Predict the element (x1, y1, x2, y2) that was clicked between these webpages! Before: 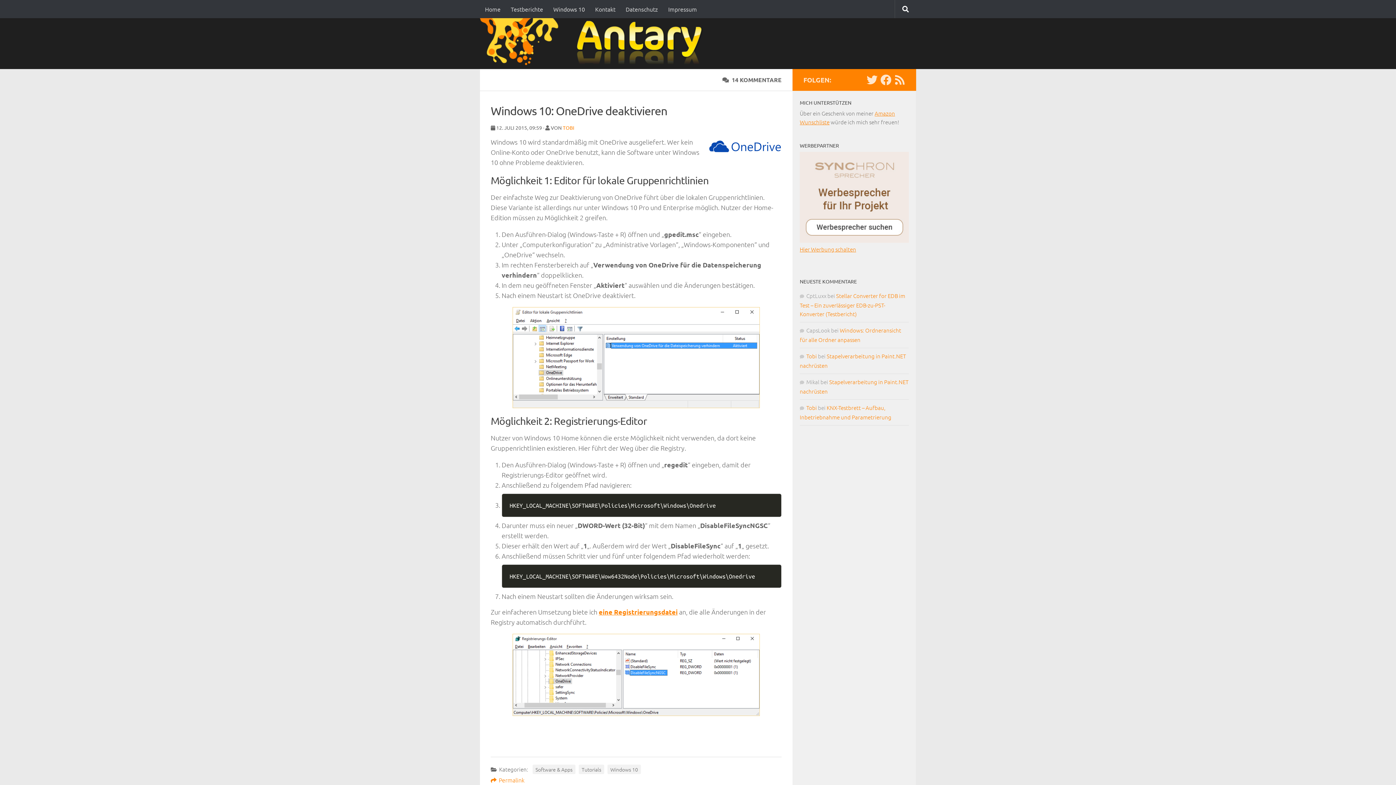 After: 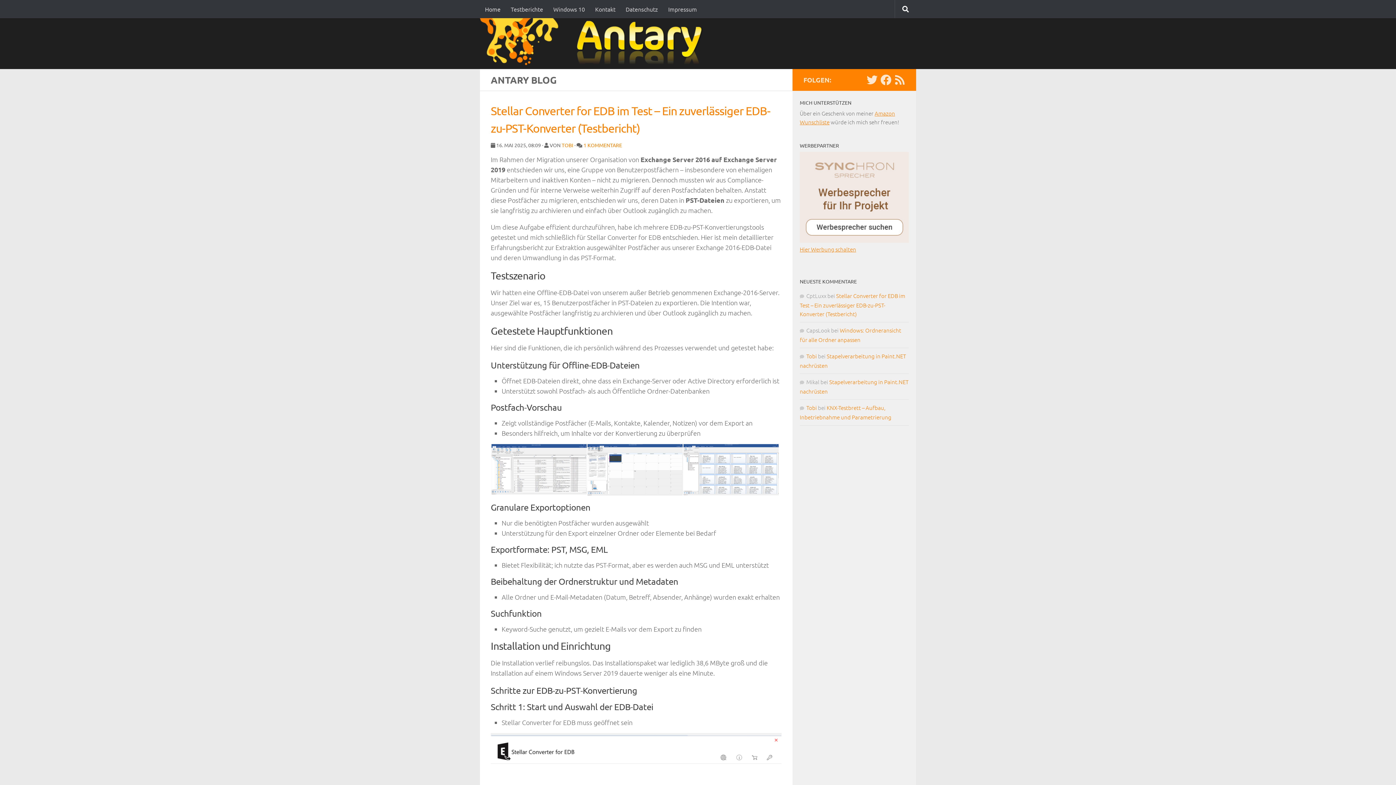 Action: label: Tobi bbox: (806, 352, 817, 360)